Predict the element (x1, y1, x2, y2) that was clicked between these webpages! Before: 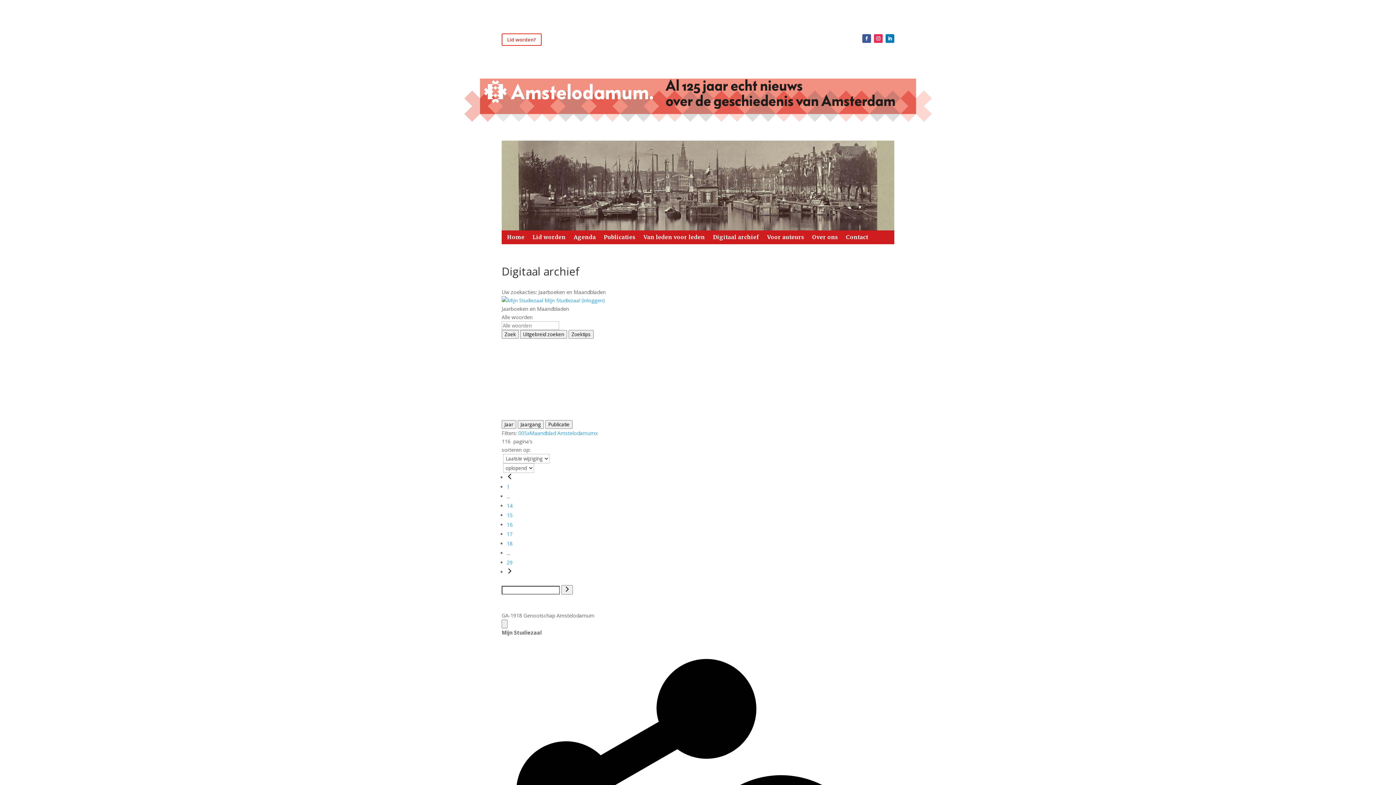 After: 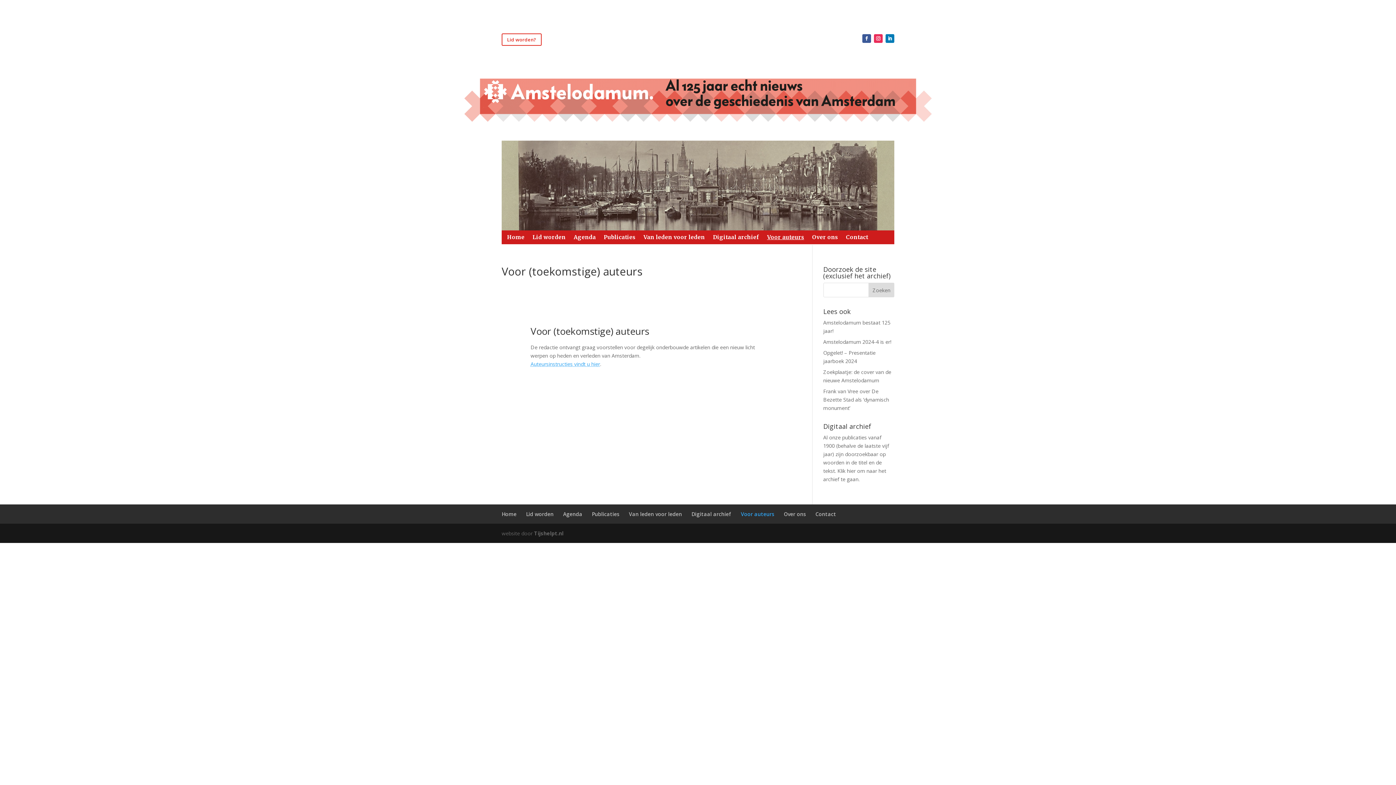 Action: bbox: (767, 234, 804, 242) label: Voor auteurs